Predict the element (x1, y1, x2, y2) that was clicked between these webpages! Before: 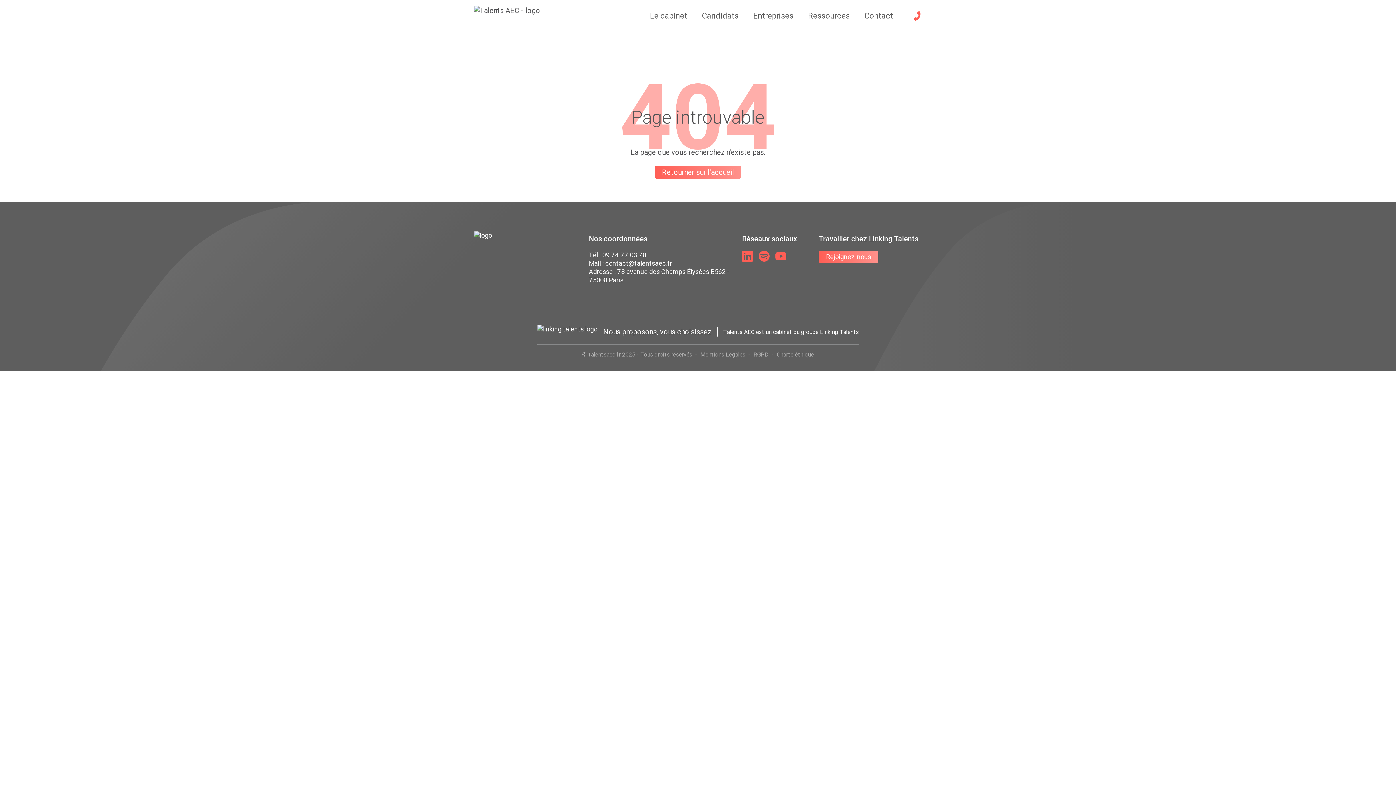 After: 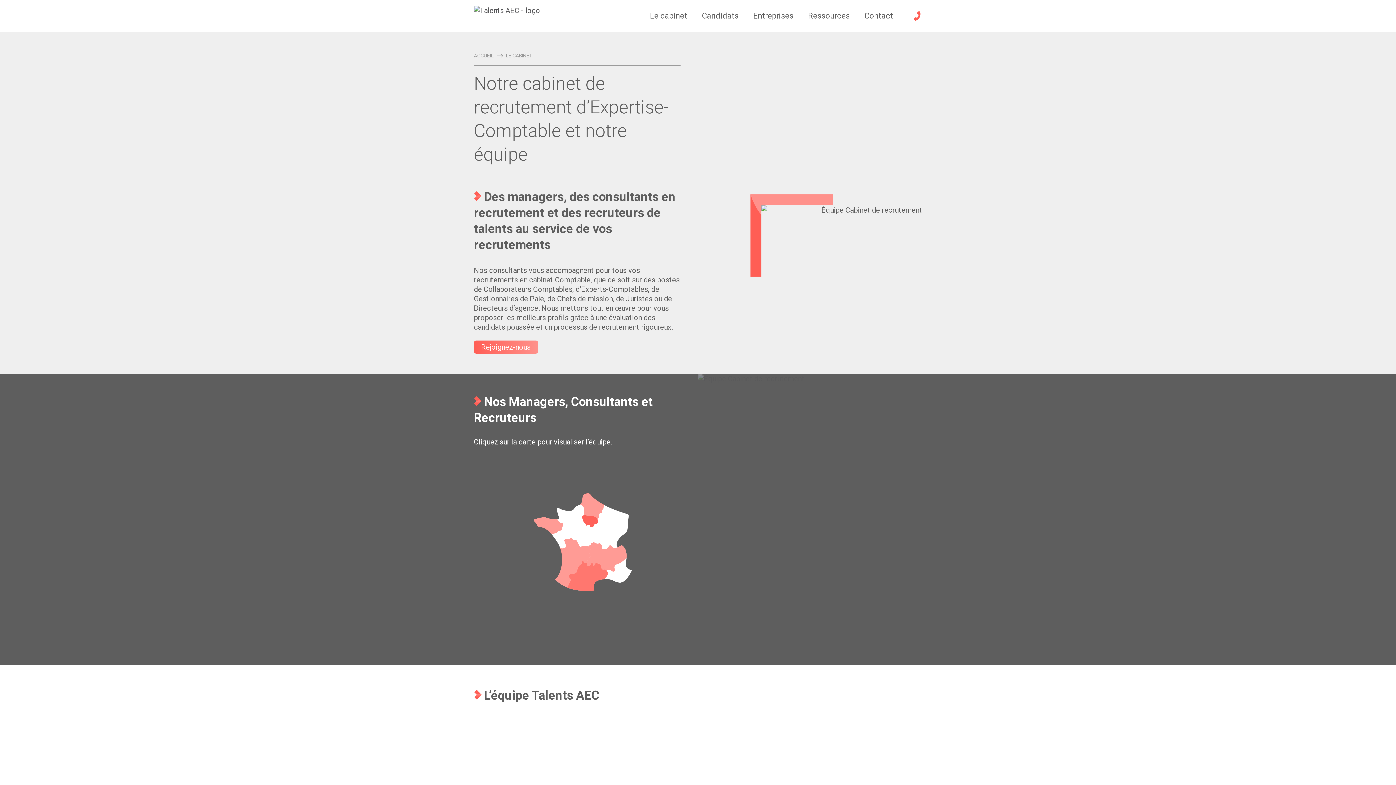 Action: bbox: (650, 9, 687, 22) label: Le cabinet